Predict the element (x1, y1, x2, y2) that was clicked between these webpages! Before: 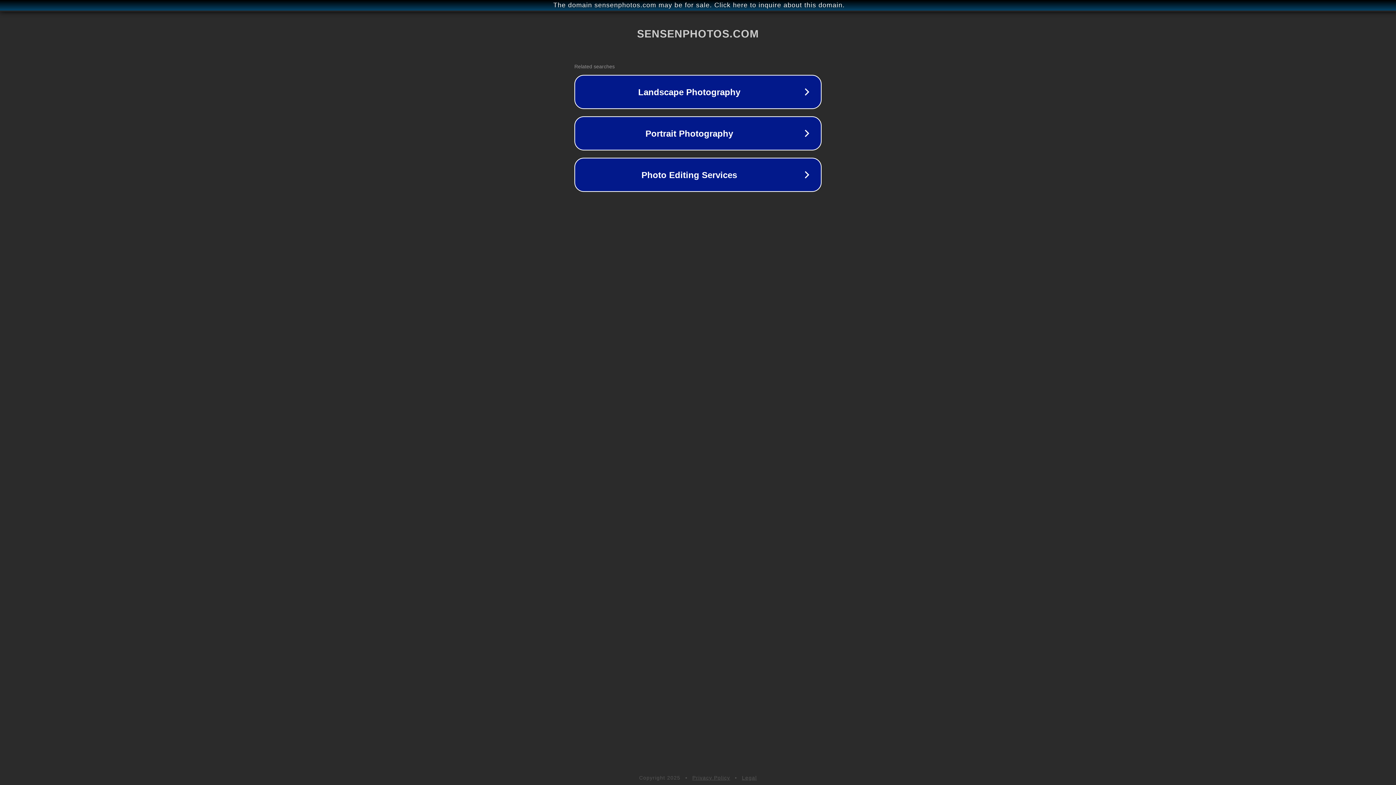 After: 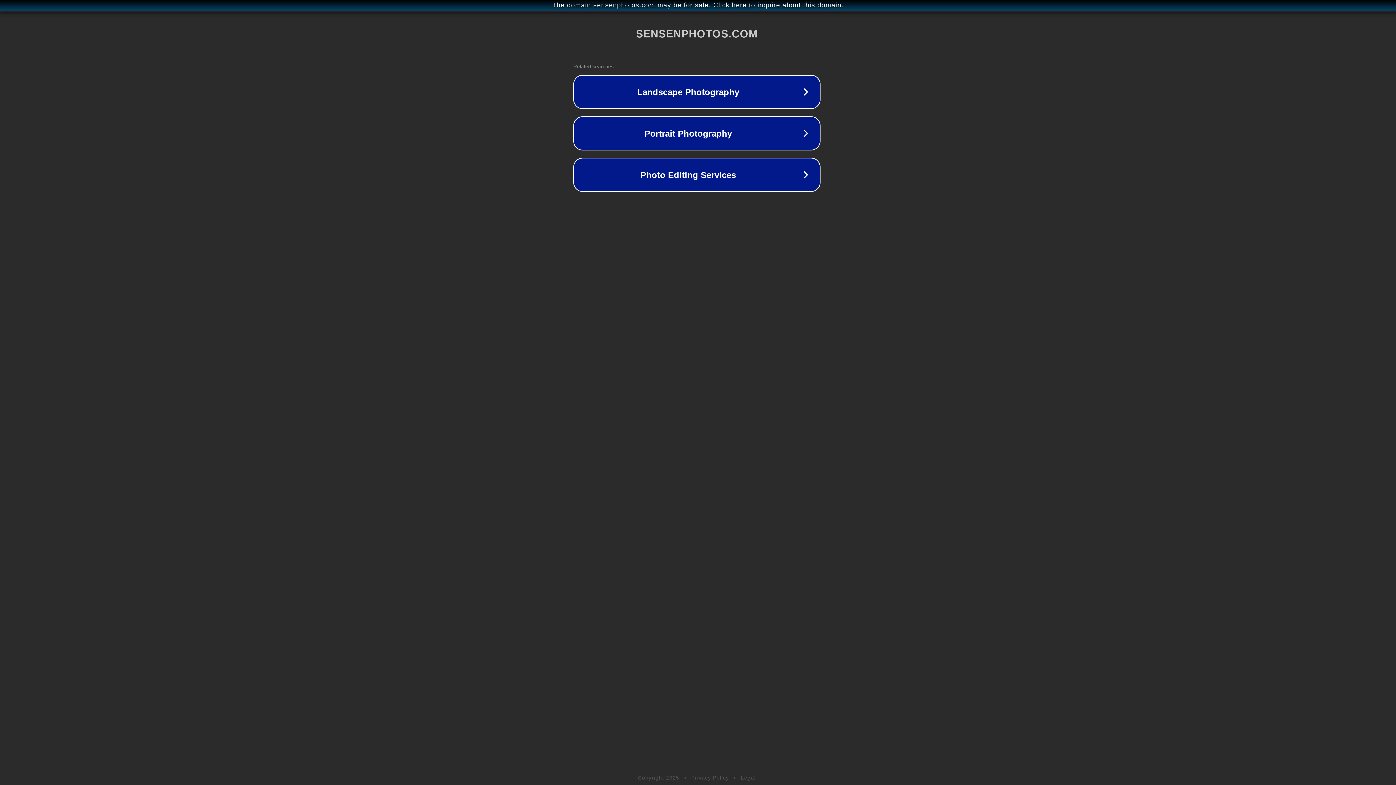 Action: label: The domain sensenphotos.com may be for sale. Click here to inquire about this domain. bbox: (1, 1, 1397, 9)